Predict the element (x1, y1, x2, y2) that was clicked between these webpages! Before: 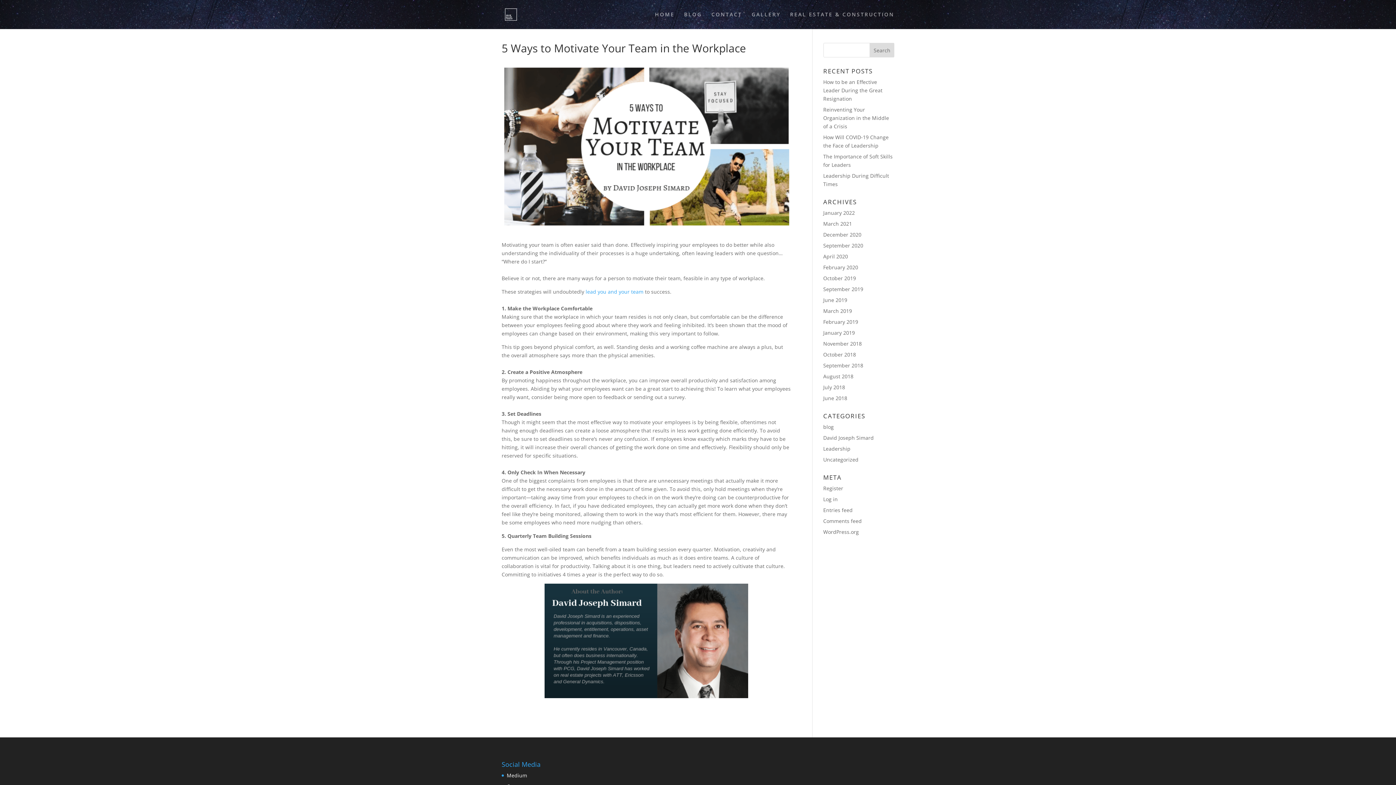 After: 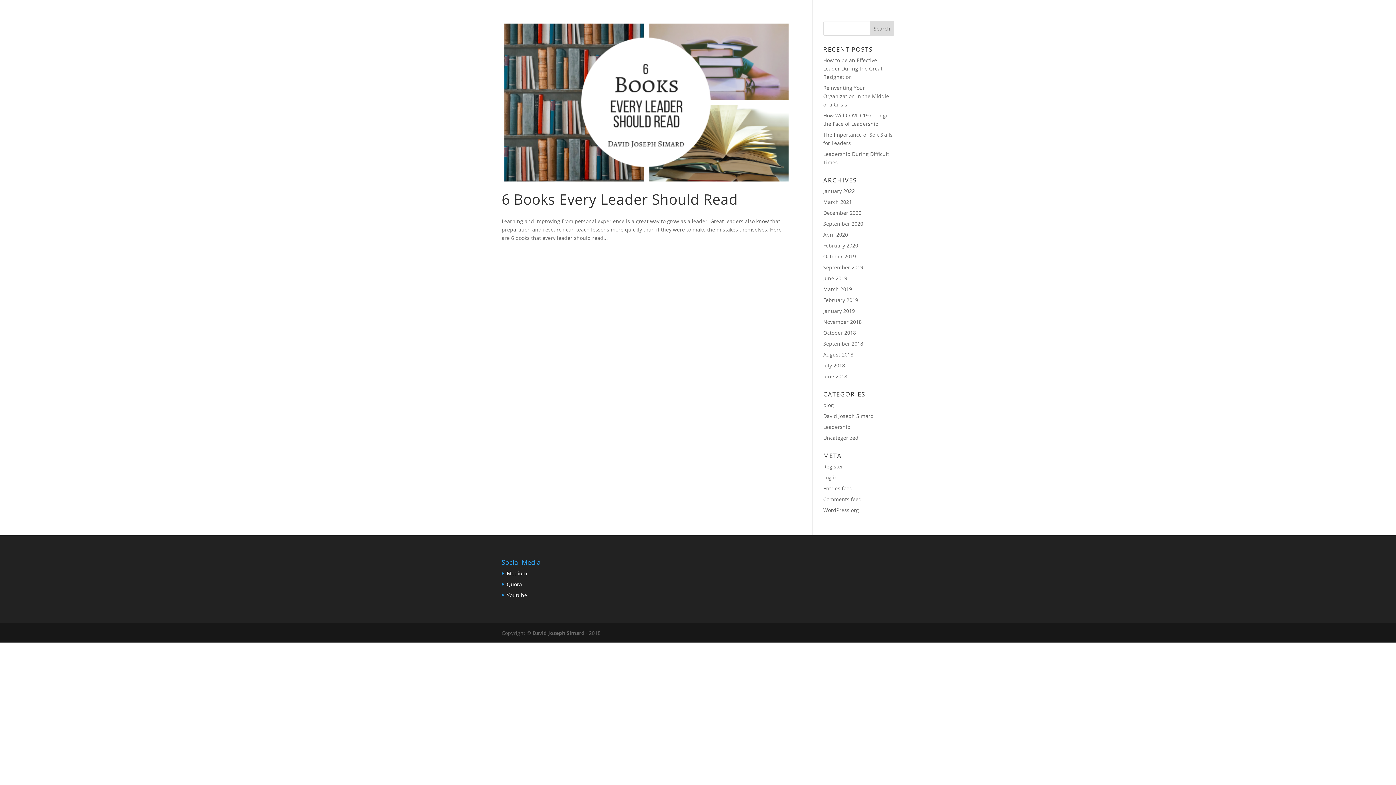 Action: label: February 2019 bbox: (823, 318, 858, 325)